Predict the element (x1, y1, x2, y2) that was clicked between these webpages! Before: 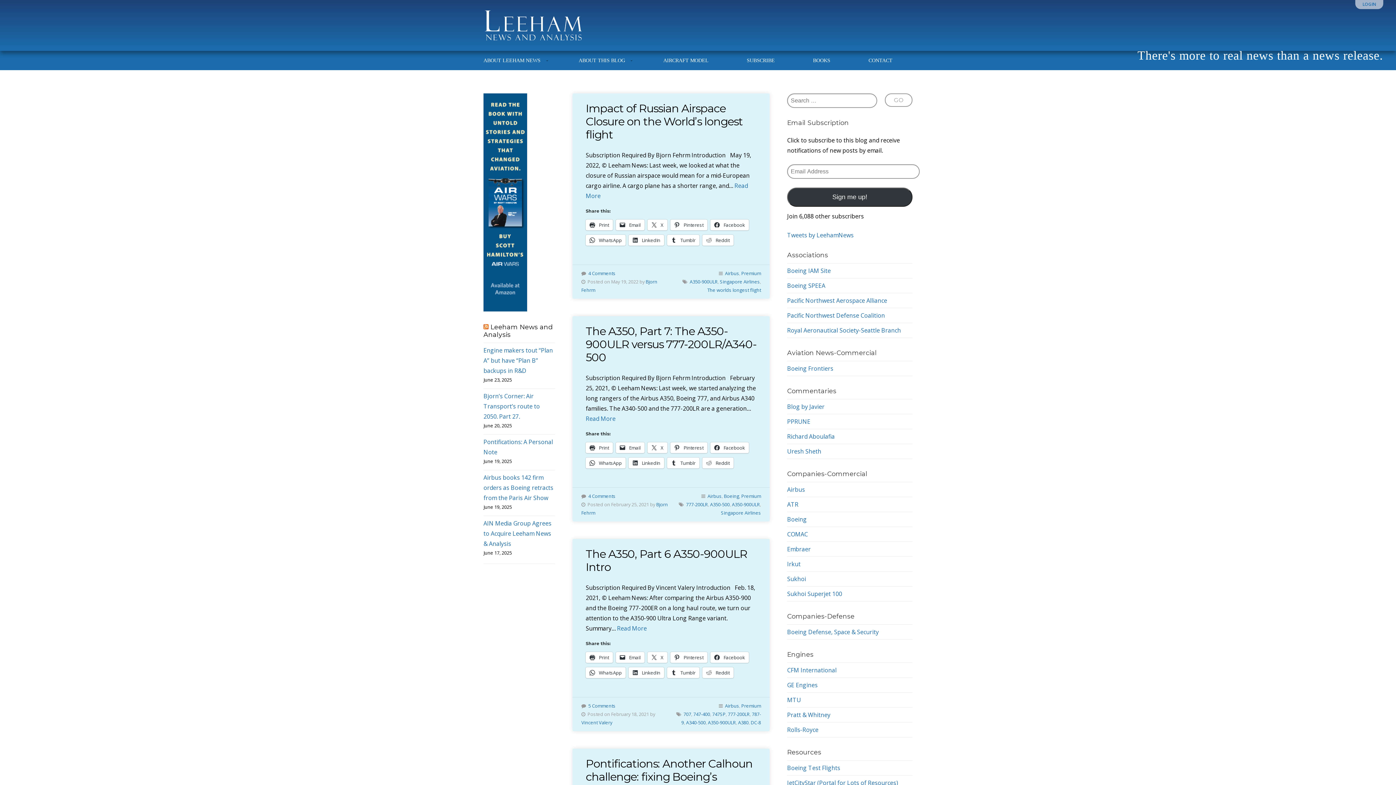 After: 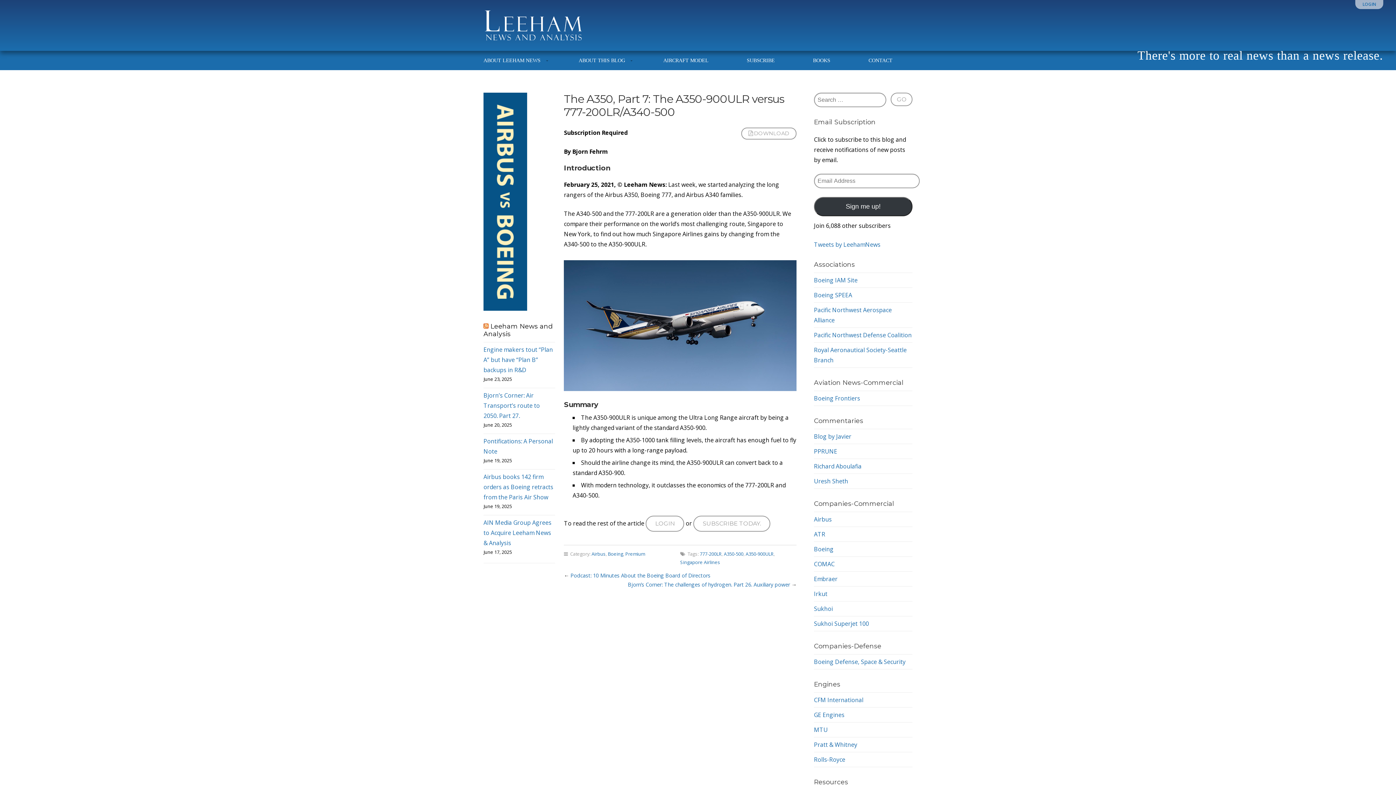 Action: bbox: (588, 493, 615, 499) label: 4 Comments